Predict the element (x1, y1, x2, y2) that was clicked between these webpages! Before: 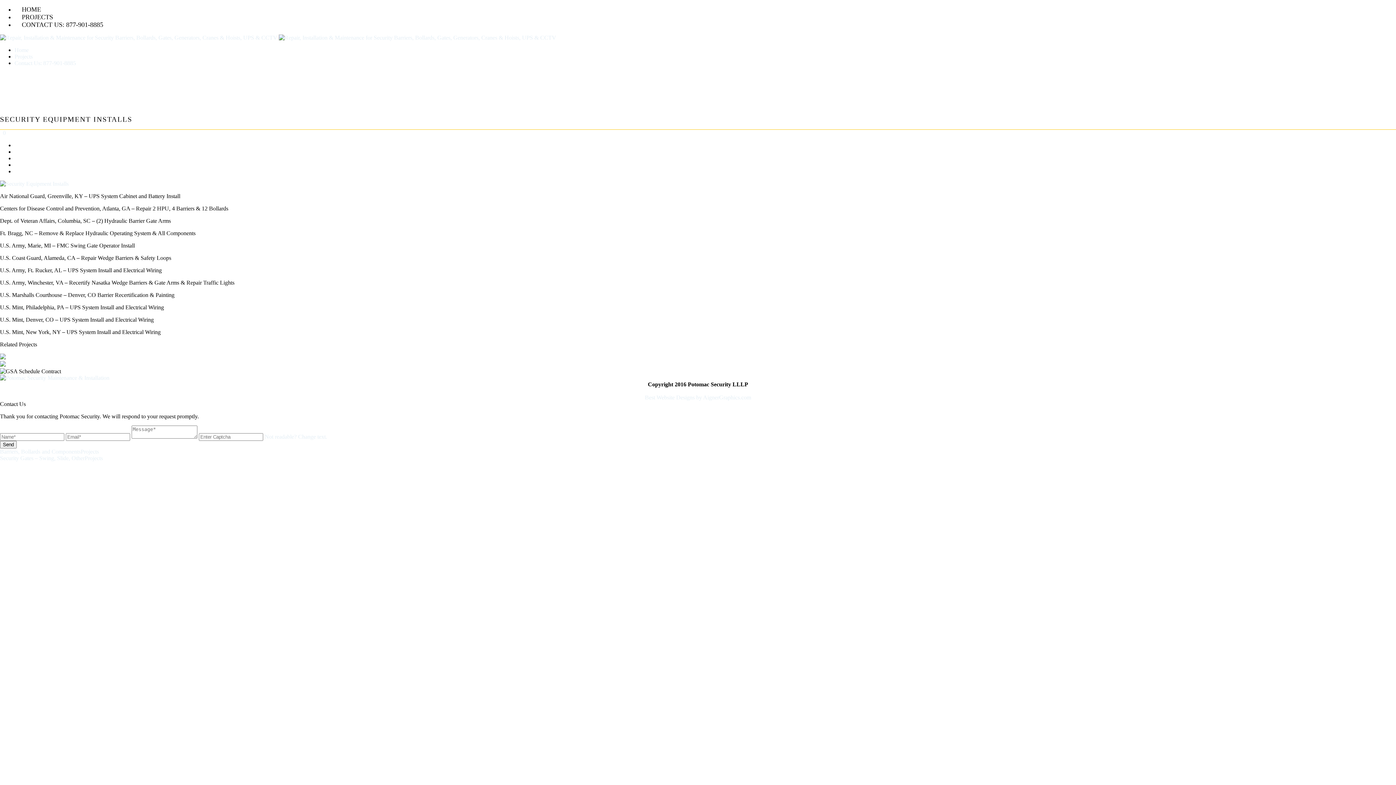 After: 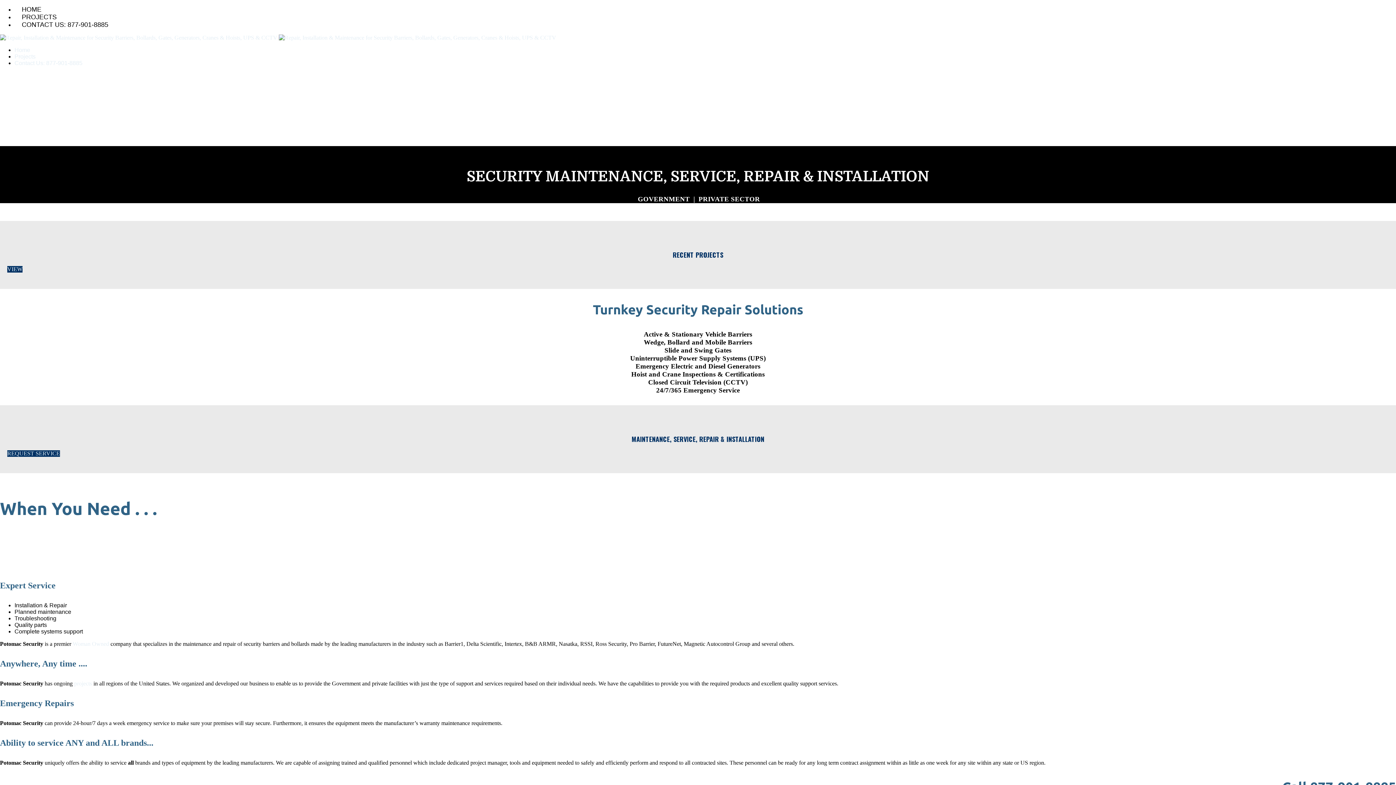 Action: label: Home bbox: (14, 46, 28, 53)